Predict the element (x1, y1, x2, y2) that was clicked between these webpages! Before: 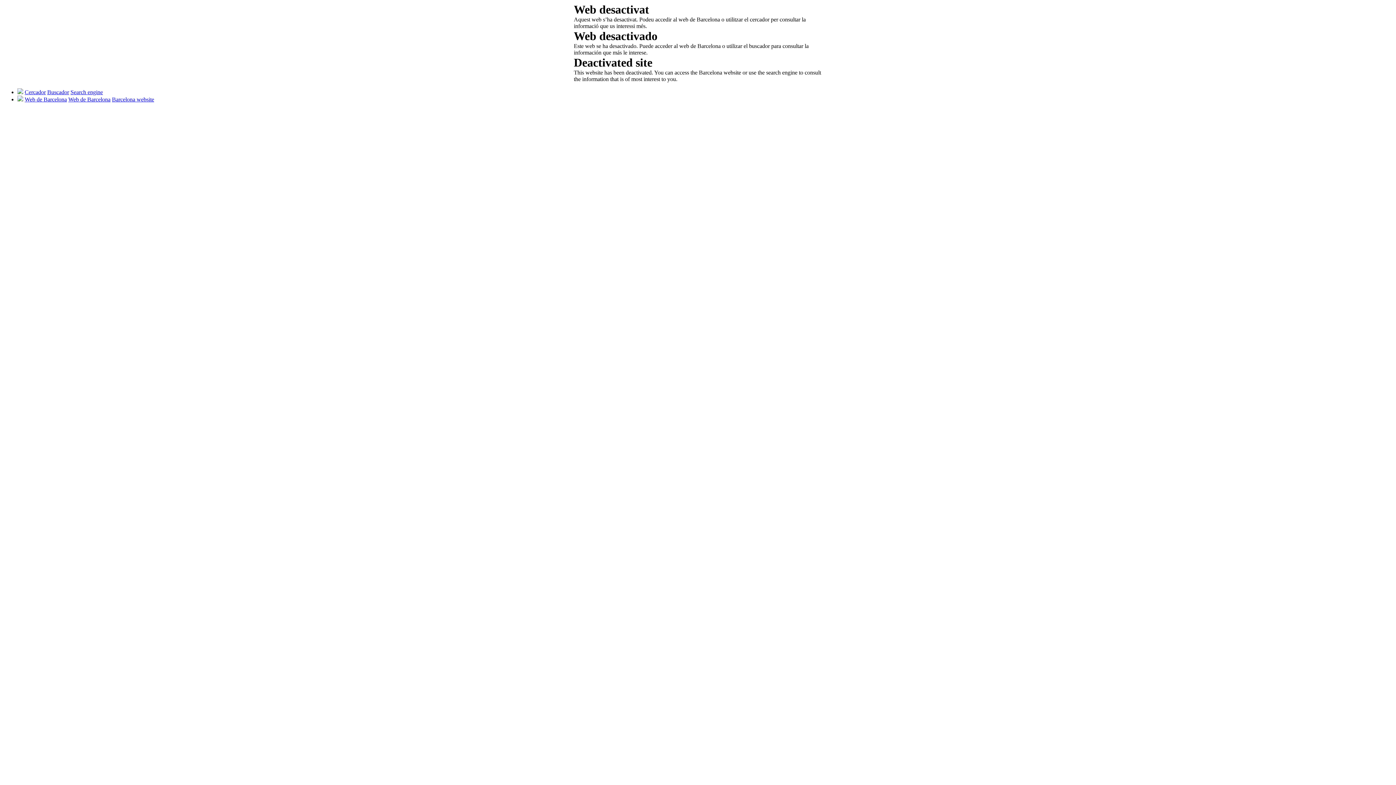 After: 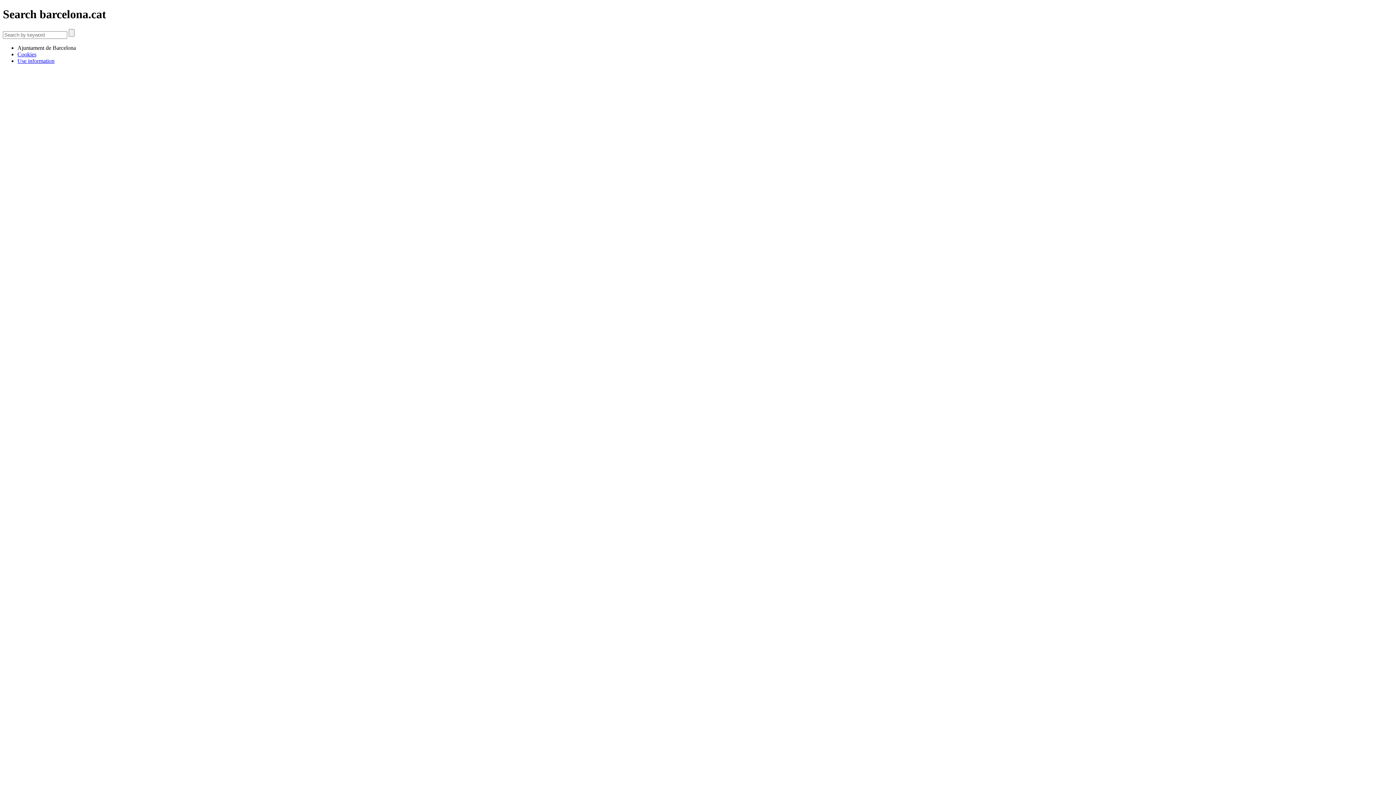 Action: label: Search engine bbox: (70, 89, 102, 95)